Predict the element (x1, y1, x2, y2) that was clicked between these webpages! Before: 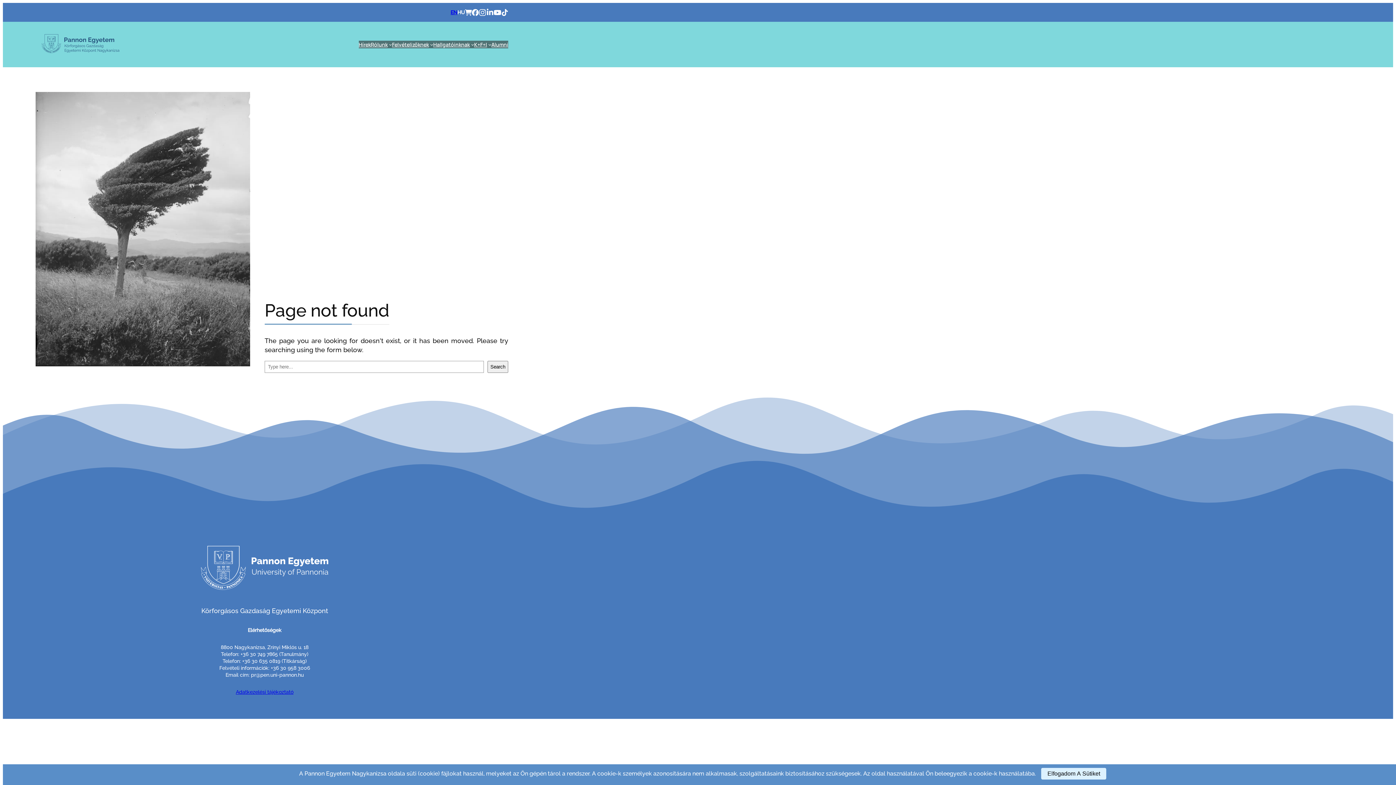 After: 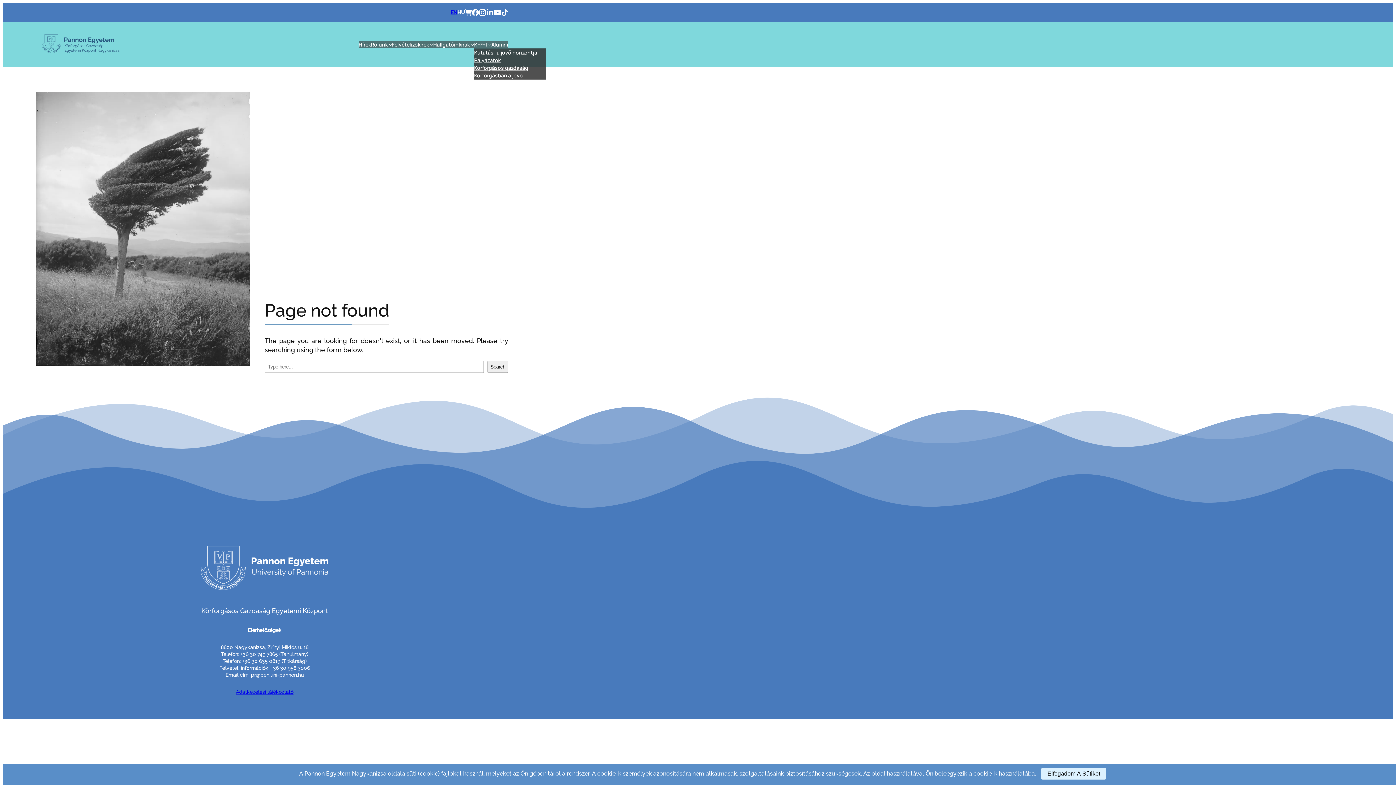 Action: bbox: (474, 40, 487, 48) label: K+F+I